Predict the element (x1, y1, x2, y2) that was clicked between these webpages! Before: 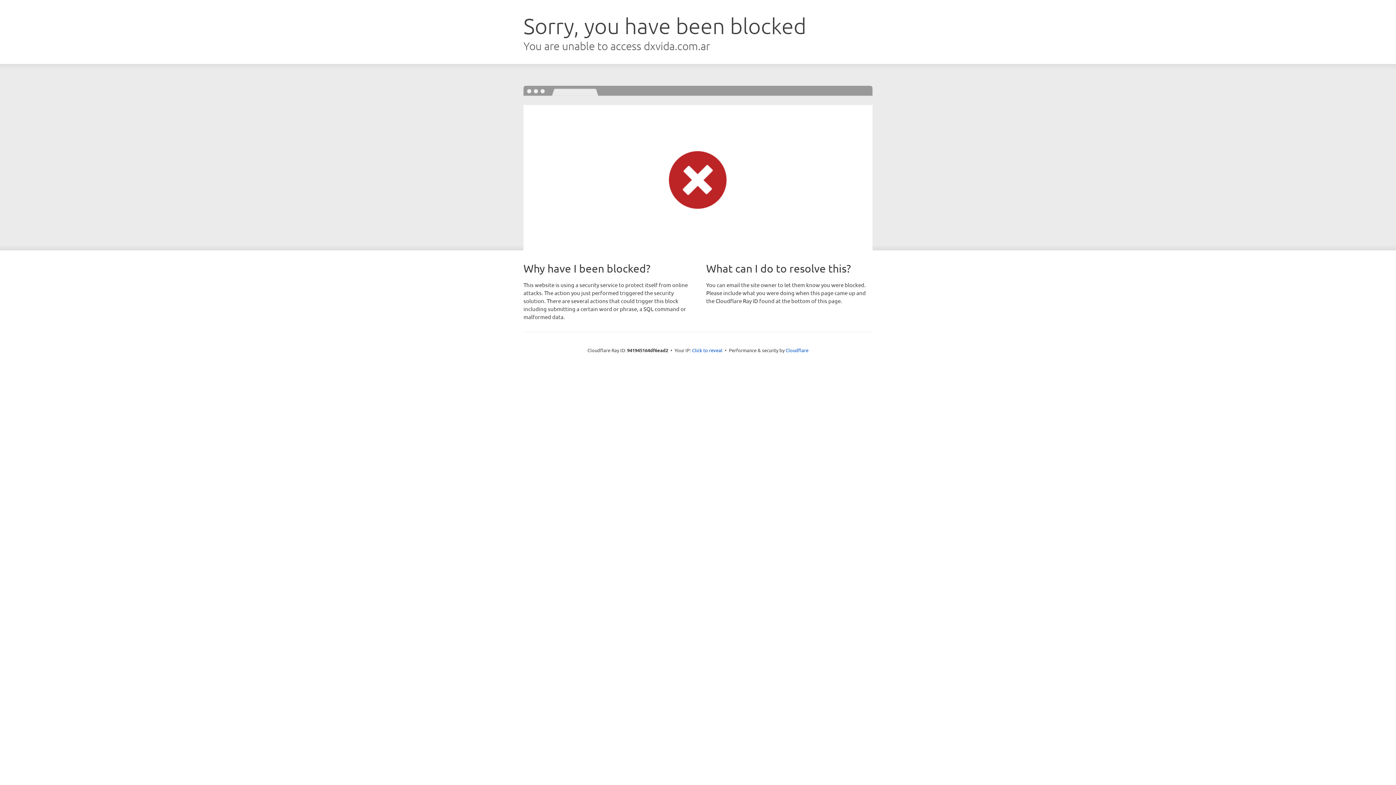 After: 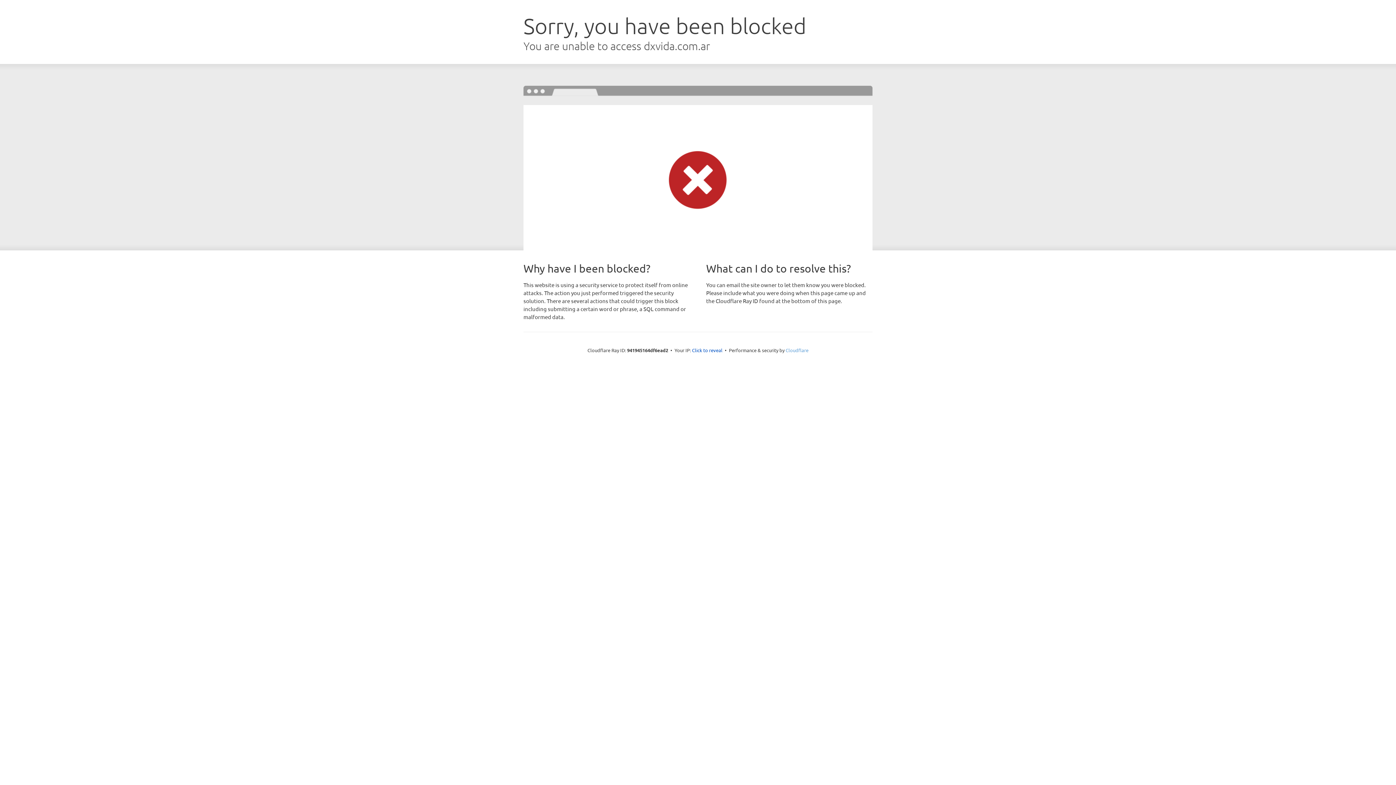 Action: label: Cloudflare bbox: (785, 347, 808, 353)